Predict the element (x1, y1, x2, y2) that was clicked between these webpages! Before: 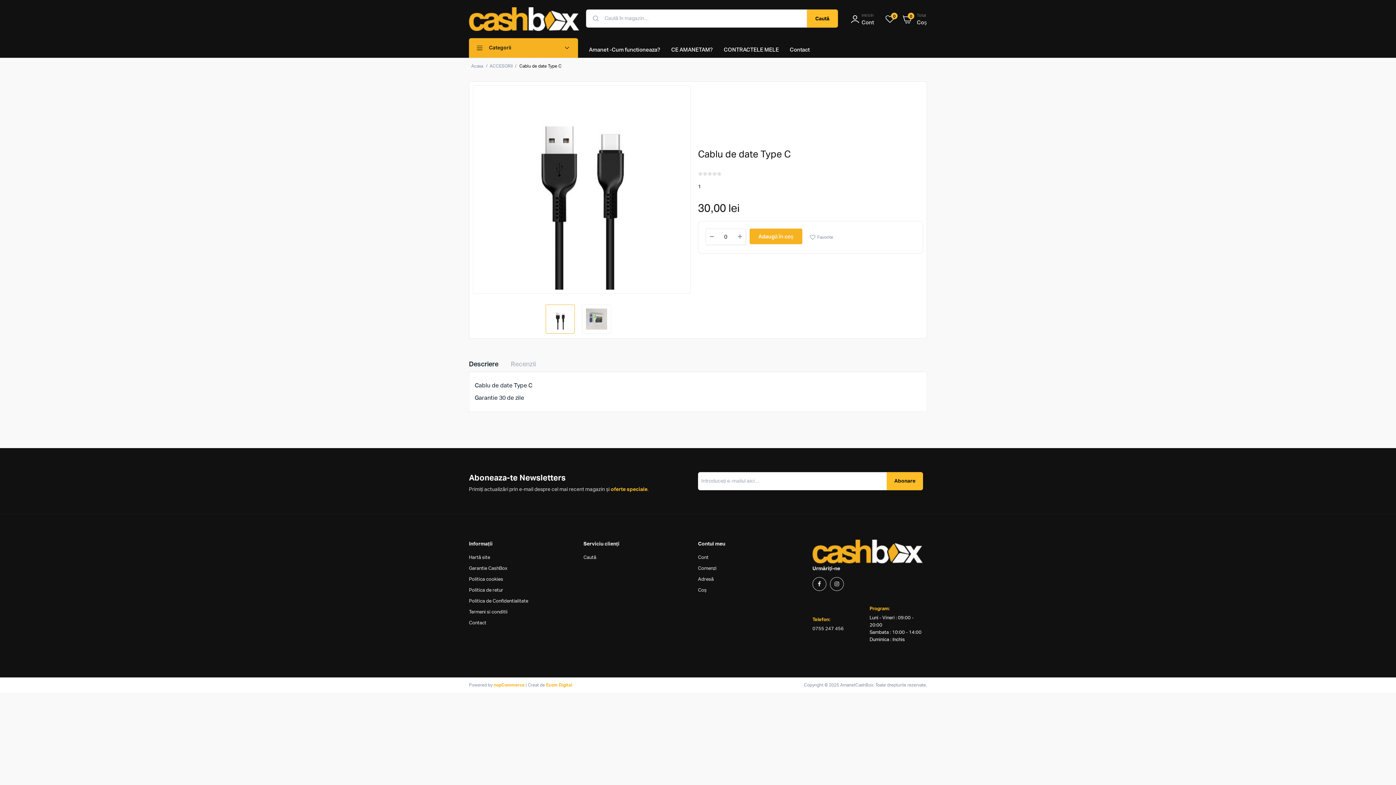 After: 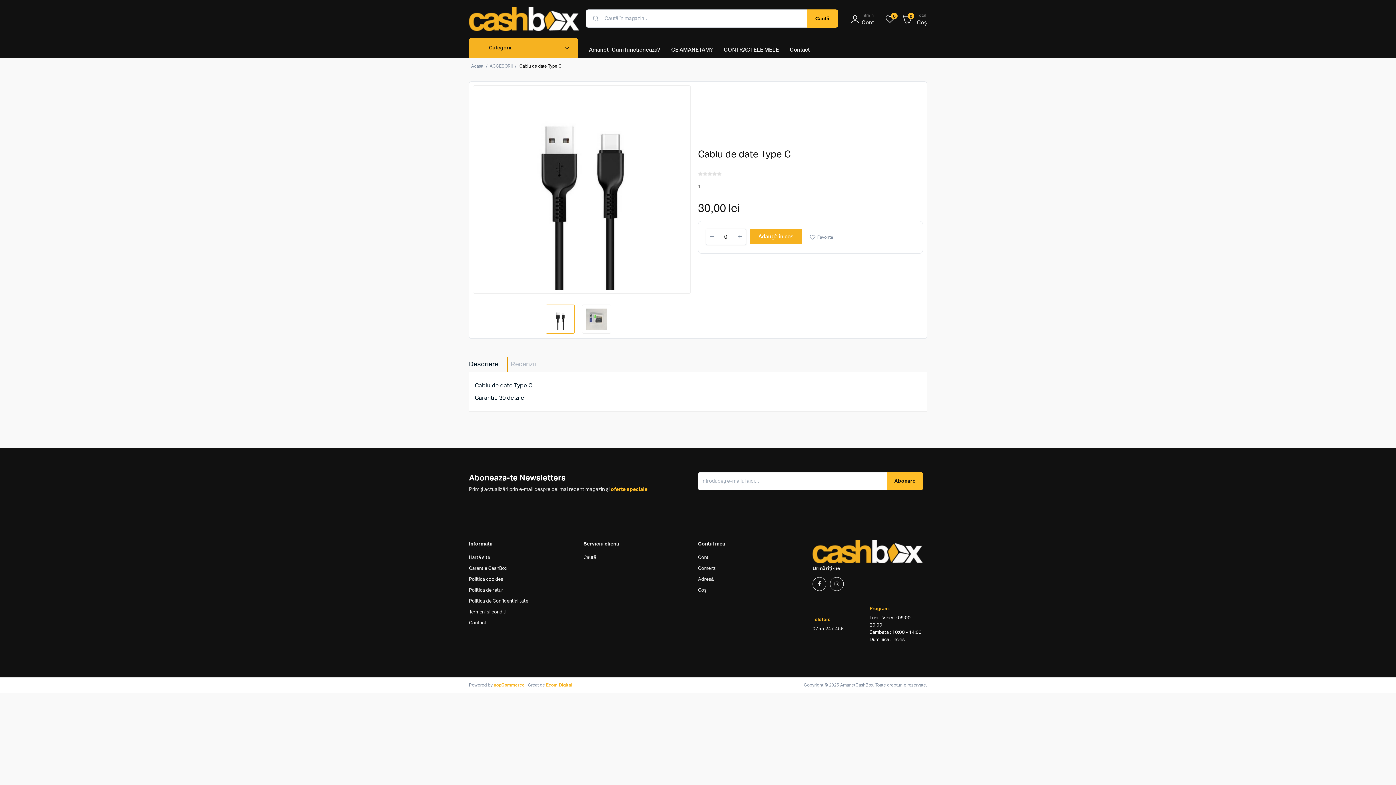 Action: label: Descriere bbox: (469, 357, 507, 372)